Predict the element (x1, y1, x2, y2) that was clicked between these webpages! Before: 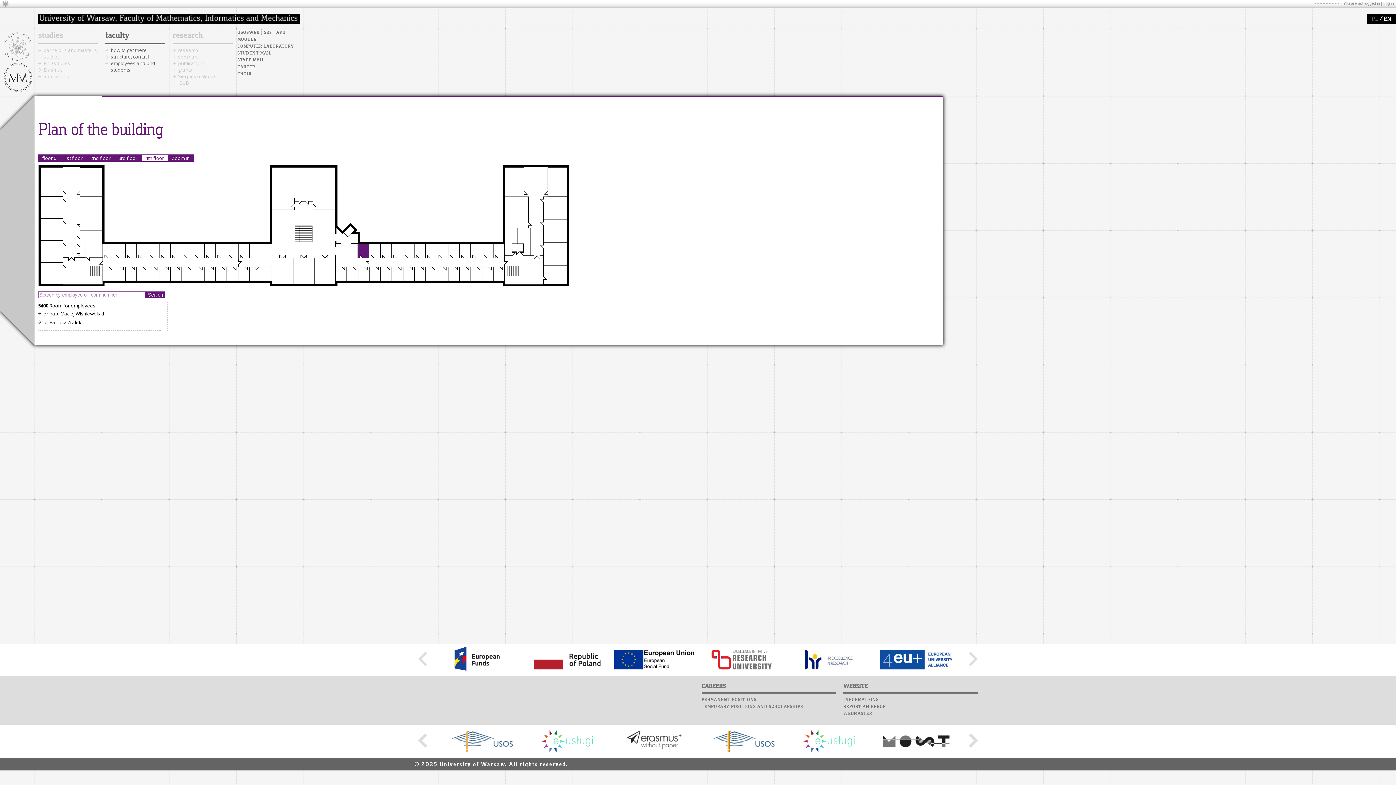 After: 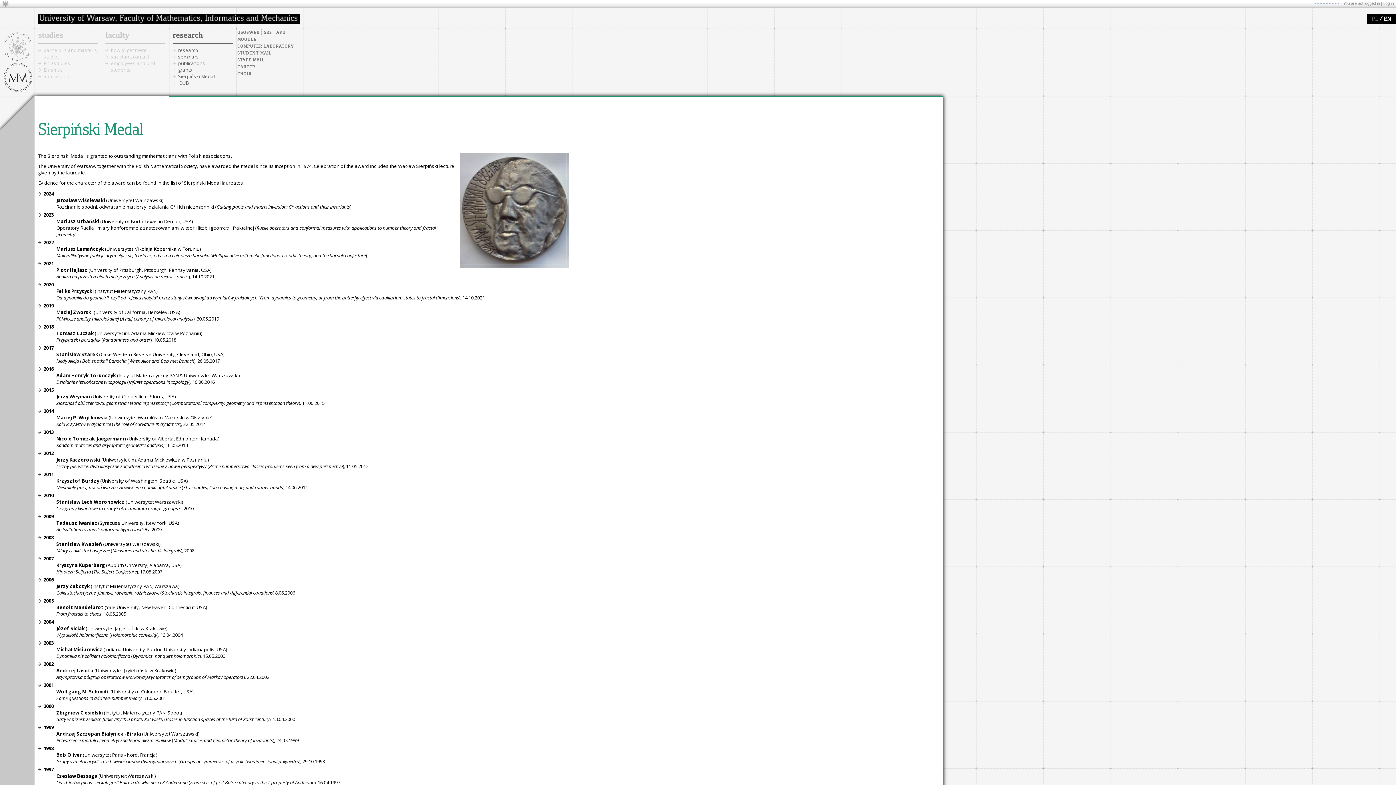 Action: bbox: (178, 73, 214, 79) label: Sierpiński Medal